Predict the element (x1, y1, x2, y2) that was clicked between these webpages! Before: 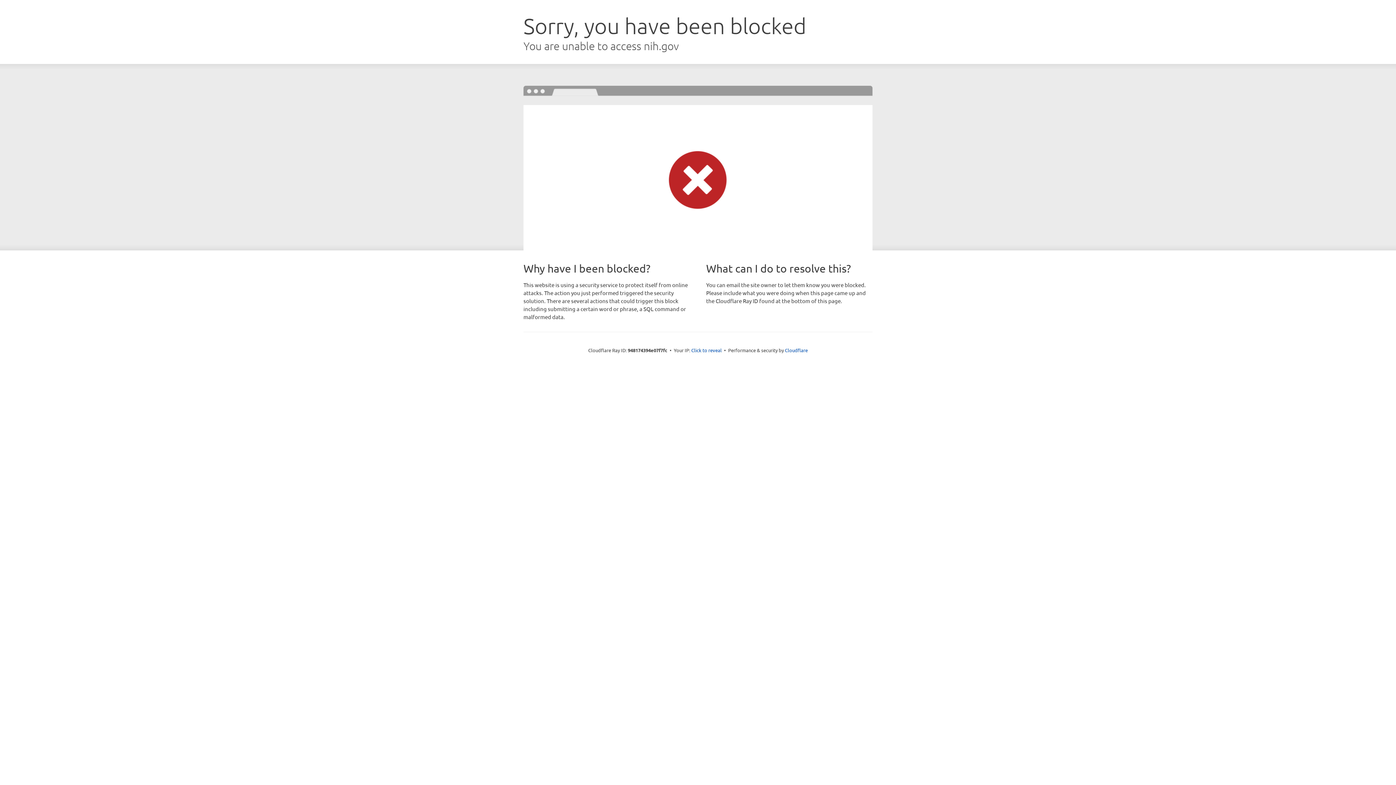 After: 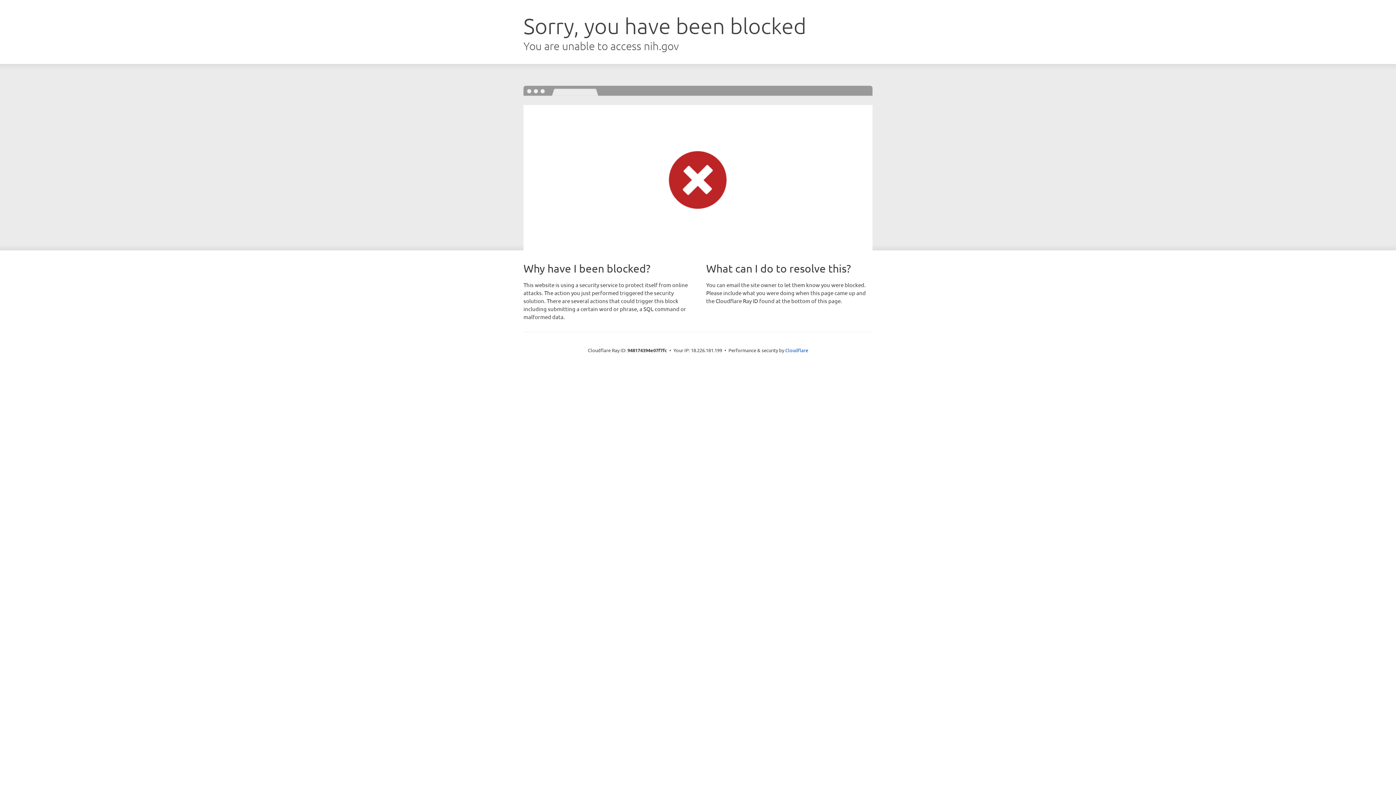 Action: label: Click to reveal bbox: (691, 346, 722, 353)